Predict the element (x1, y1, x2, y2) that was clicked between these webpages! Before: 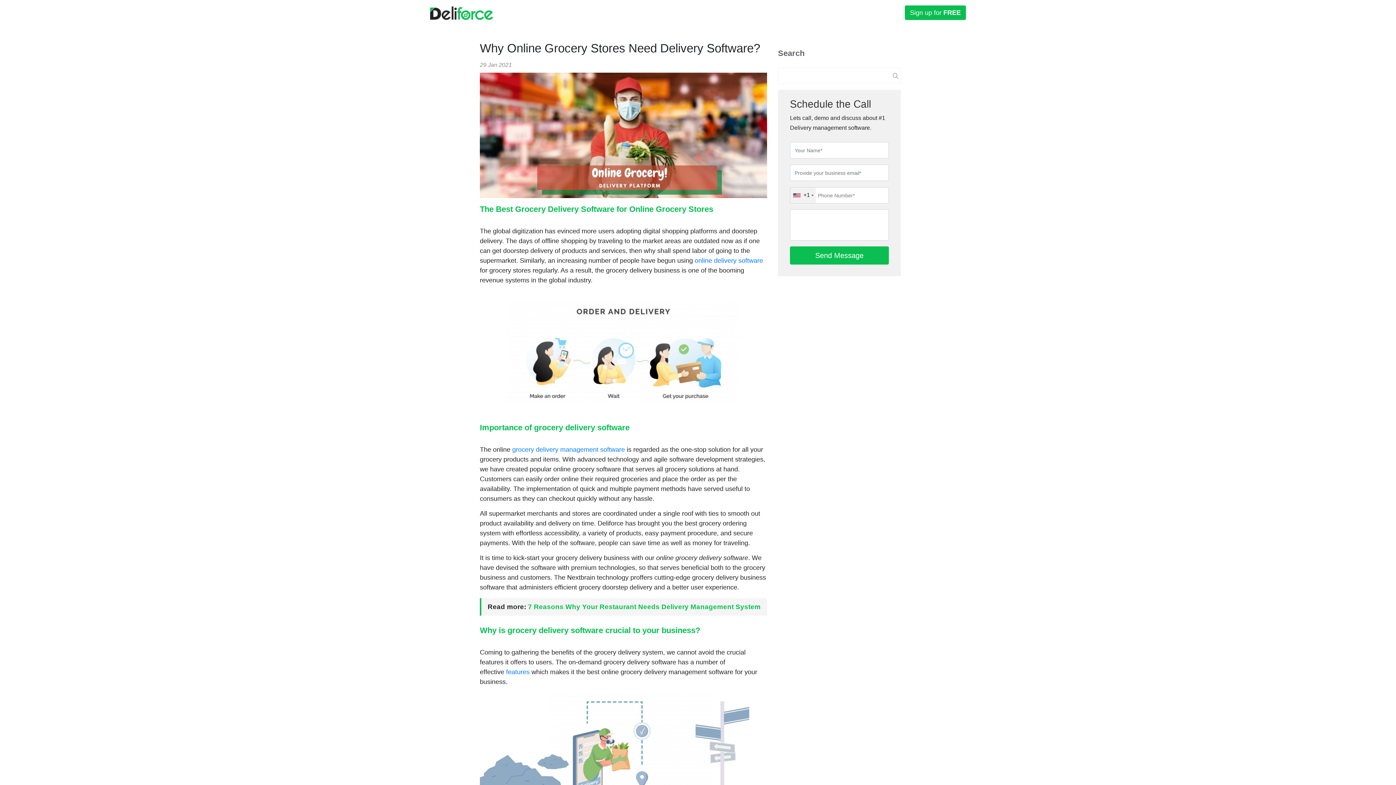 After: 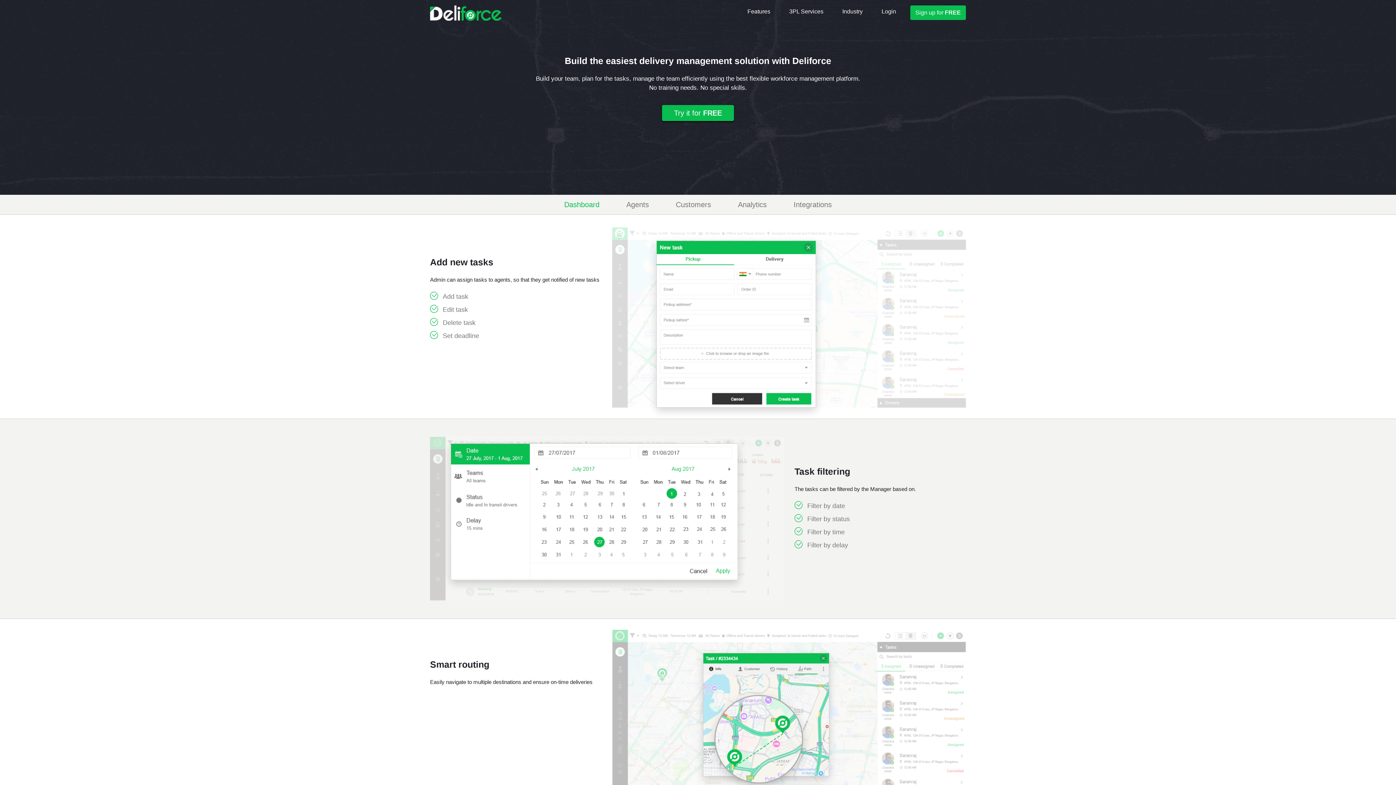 Action: bbox: (726, 5, 761, 18) label: Features